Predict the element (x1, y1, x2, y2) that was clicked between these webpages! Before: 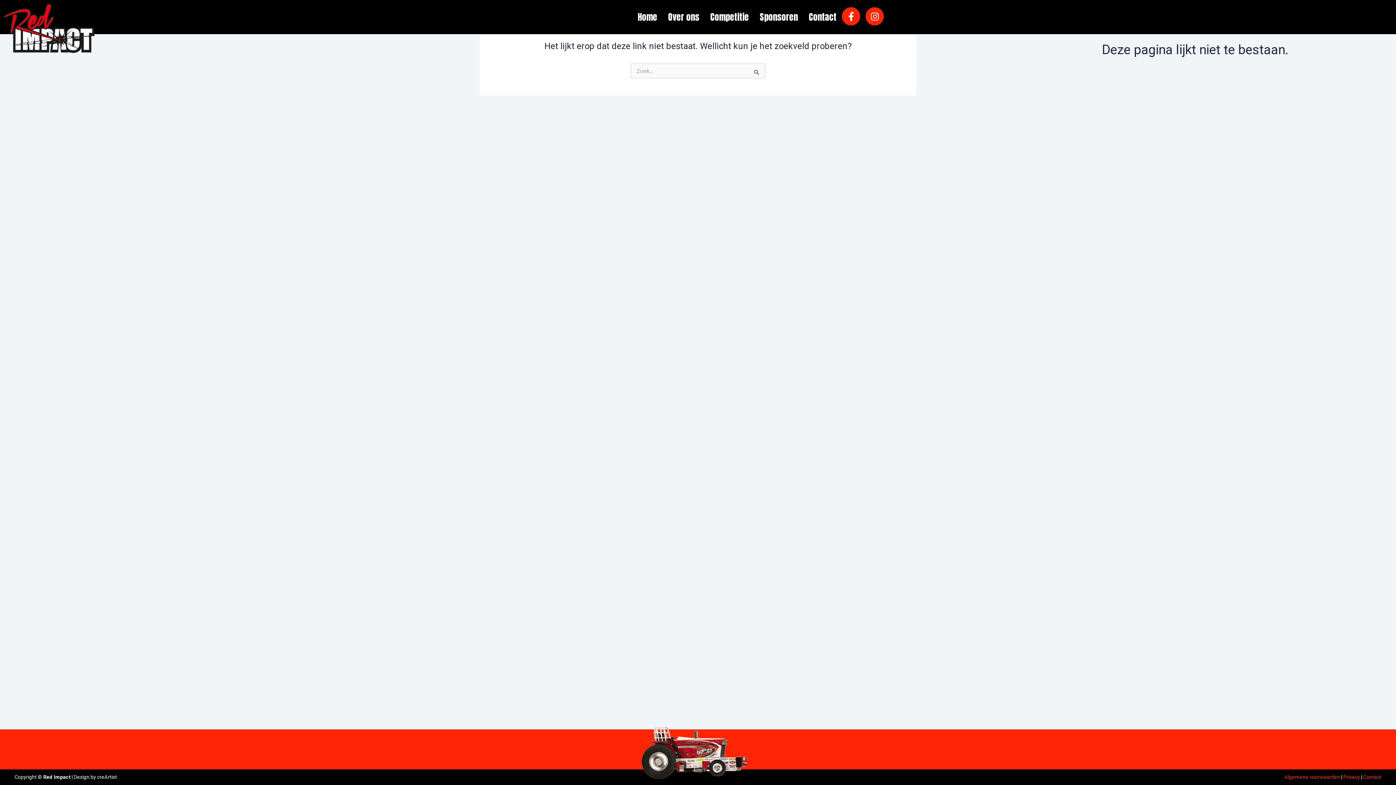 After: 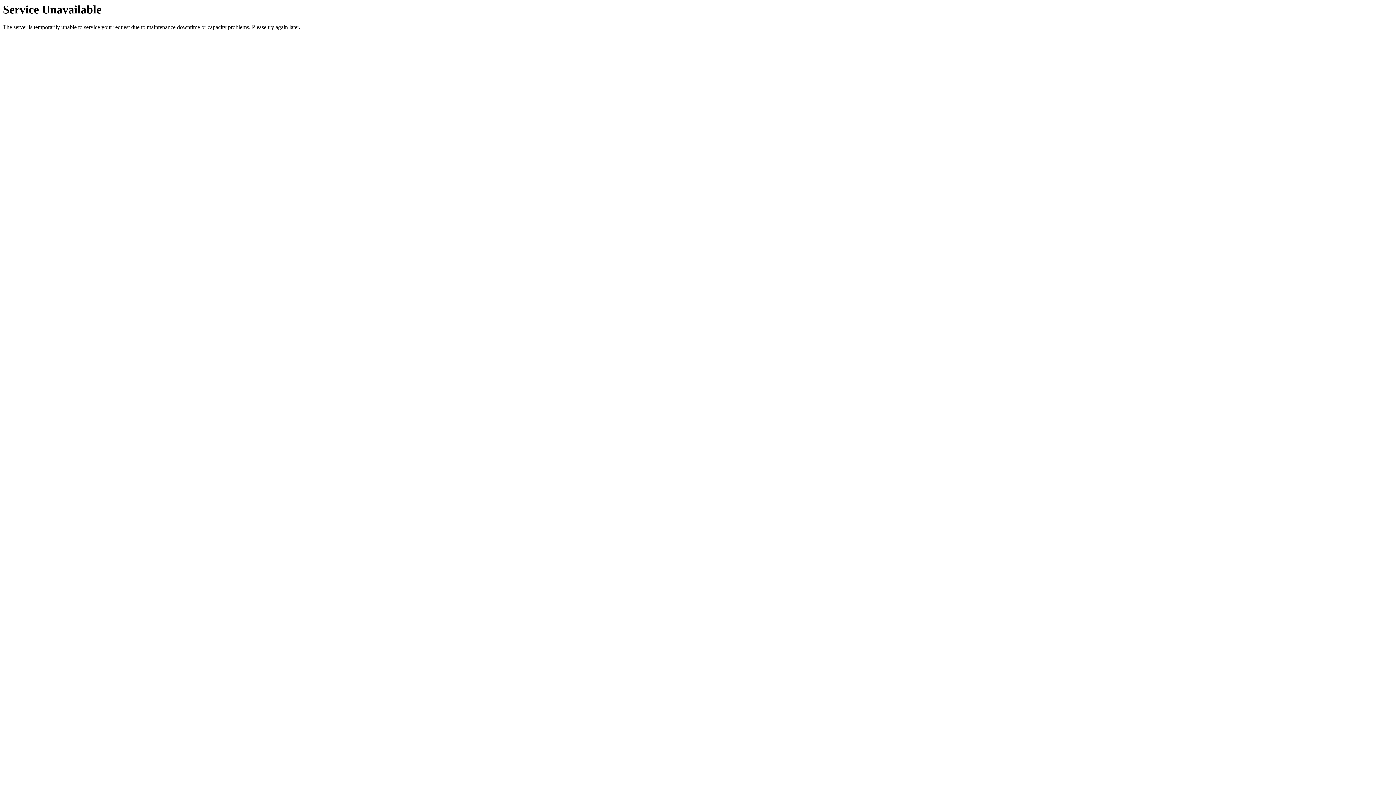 Action: bbox: (803, 7, 842, 26) label: Contact